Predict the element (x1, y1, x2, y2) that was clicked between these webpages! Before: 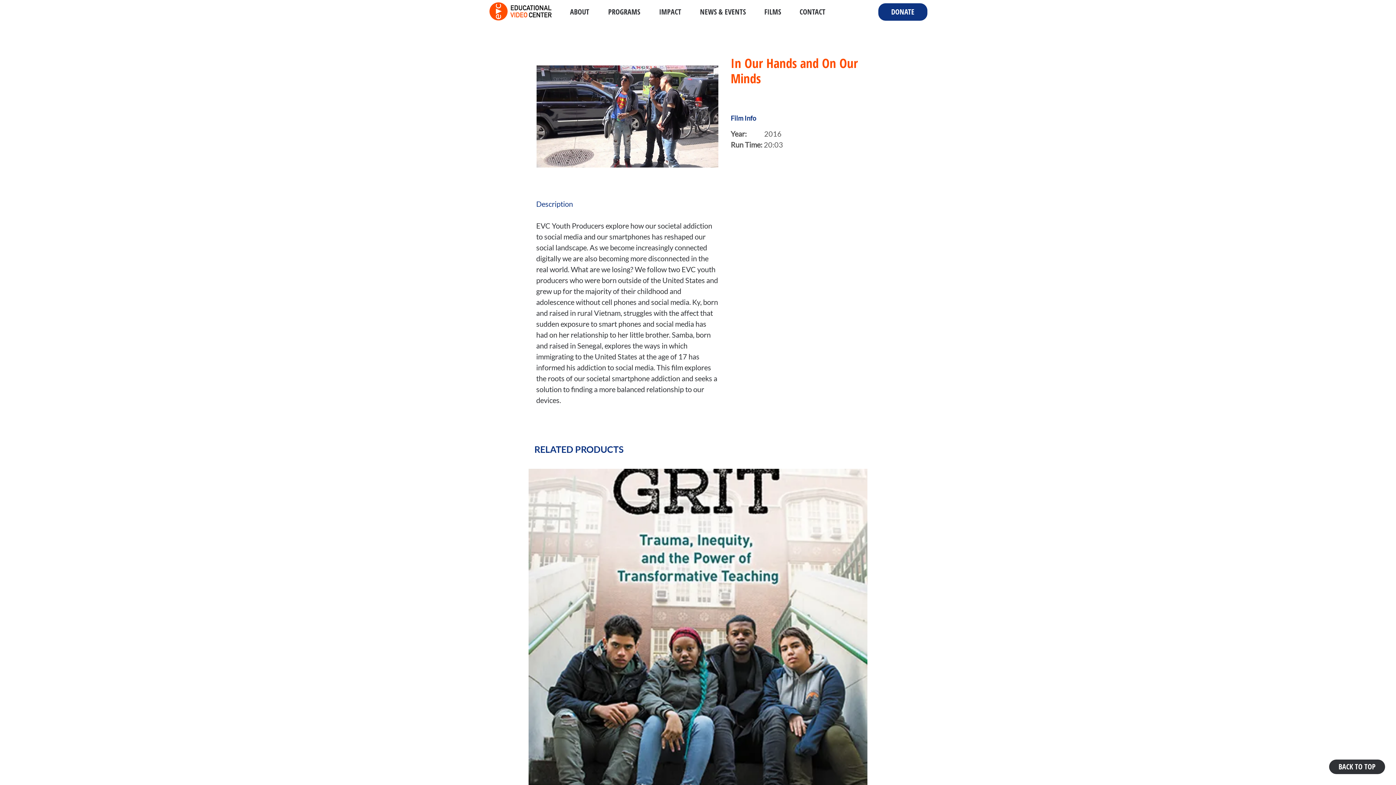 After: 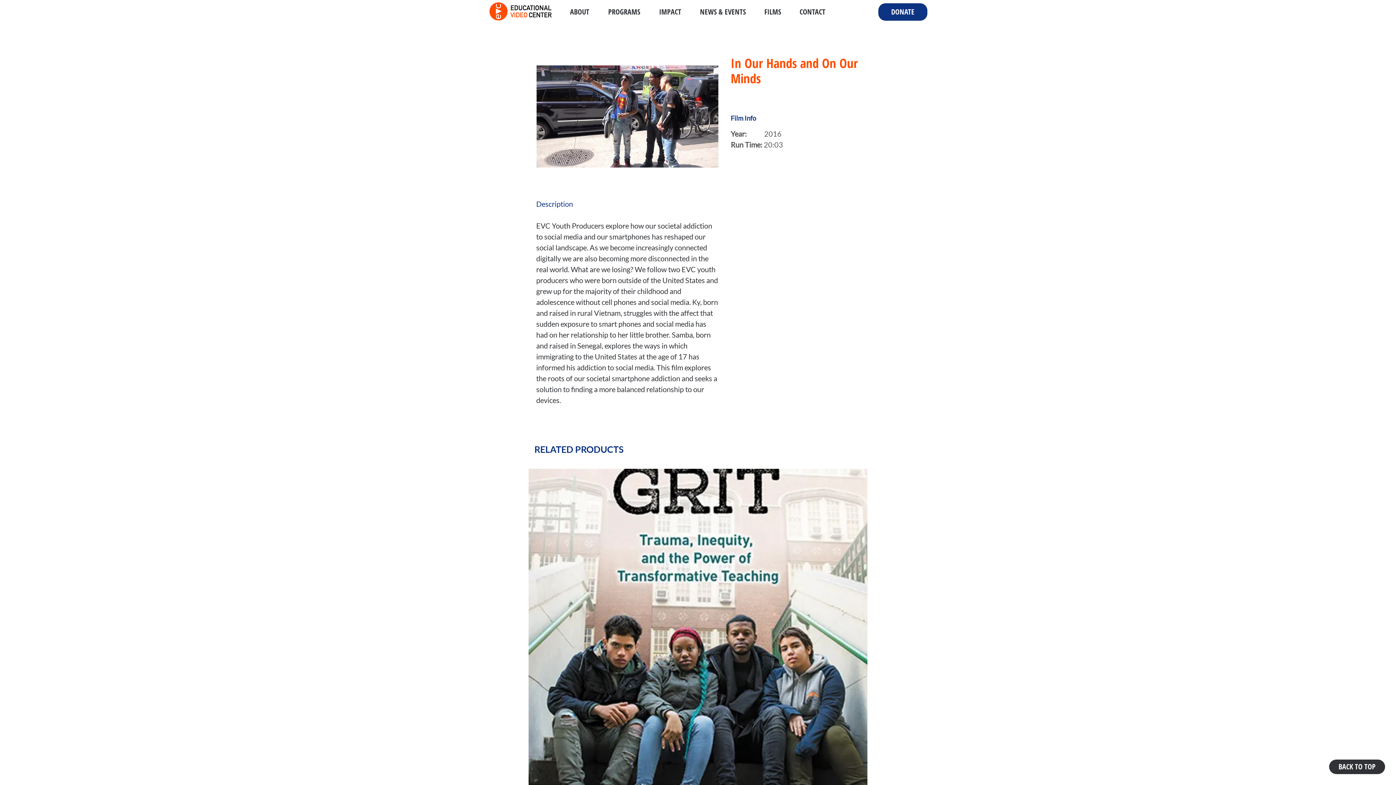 Action: label: BACK TO TOP bbox: (1329, 760, 1385, 774)